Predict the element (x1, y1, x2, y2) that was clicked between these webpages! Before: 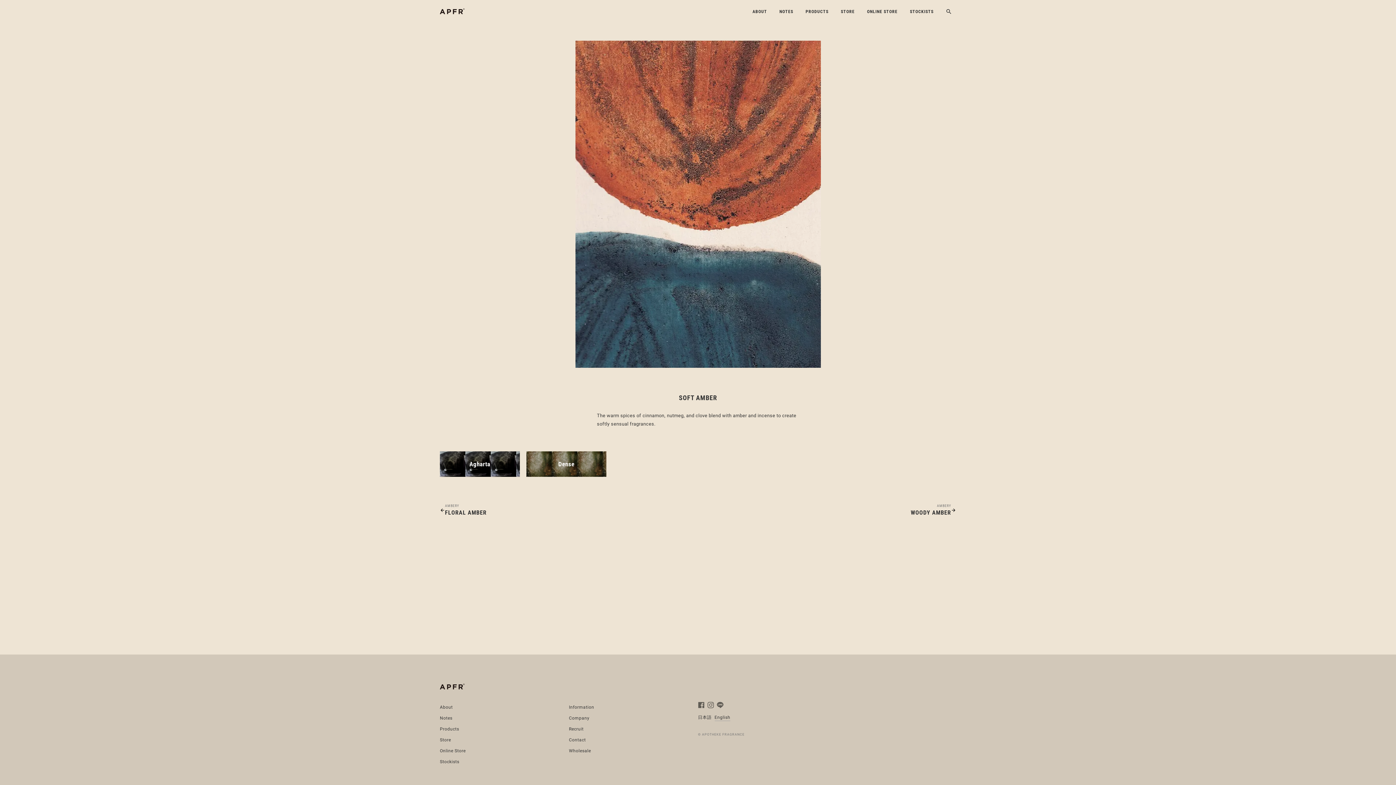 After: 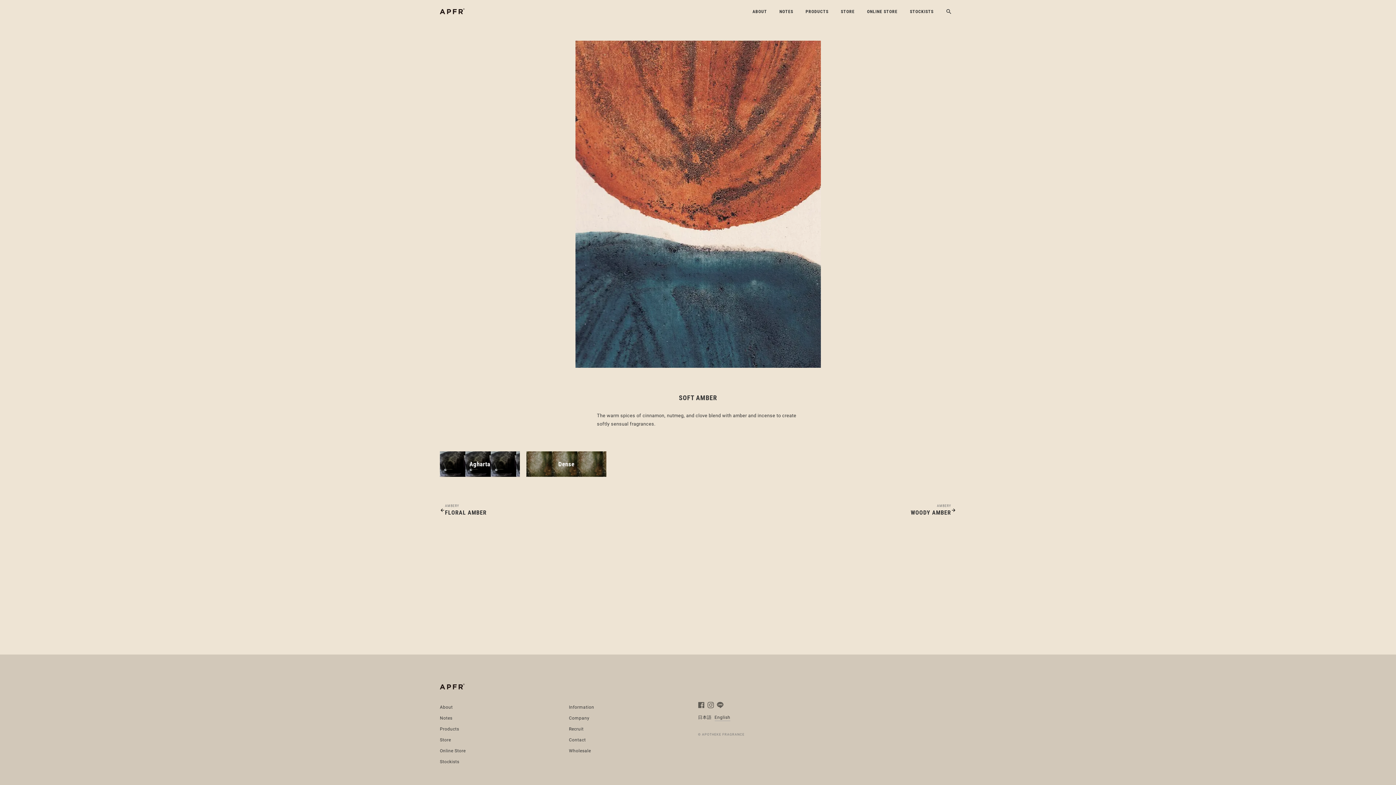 Action: bbox: (679, 394, 717, 401) label: SOFT AMBER